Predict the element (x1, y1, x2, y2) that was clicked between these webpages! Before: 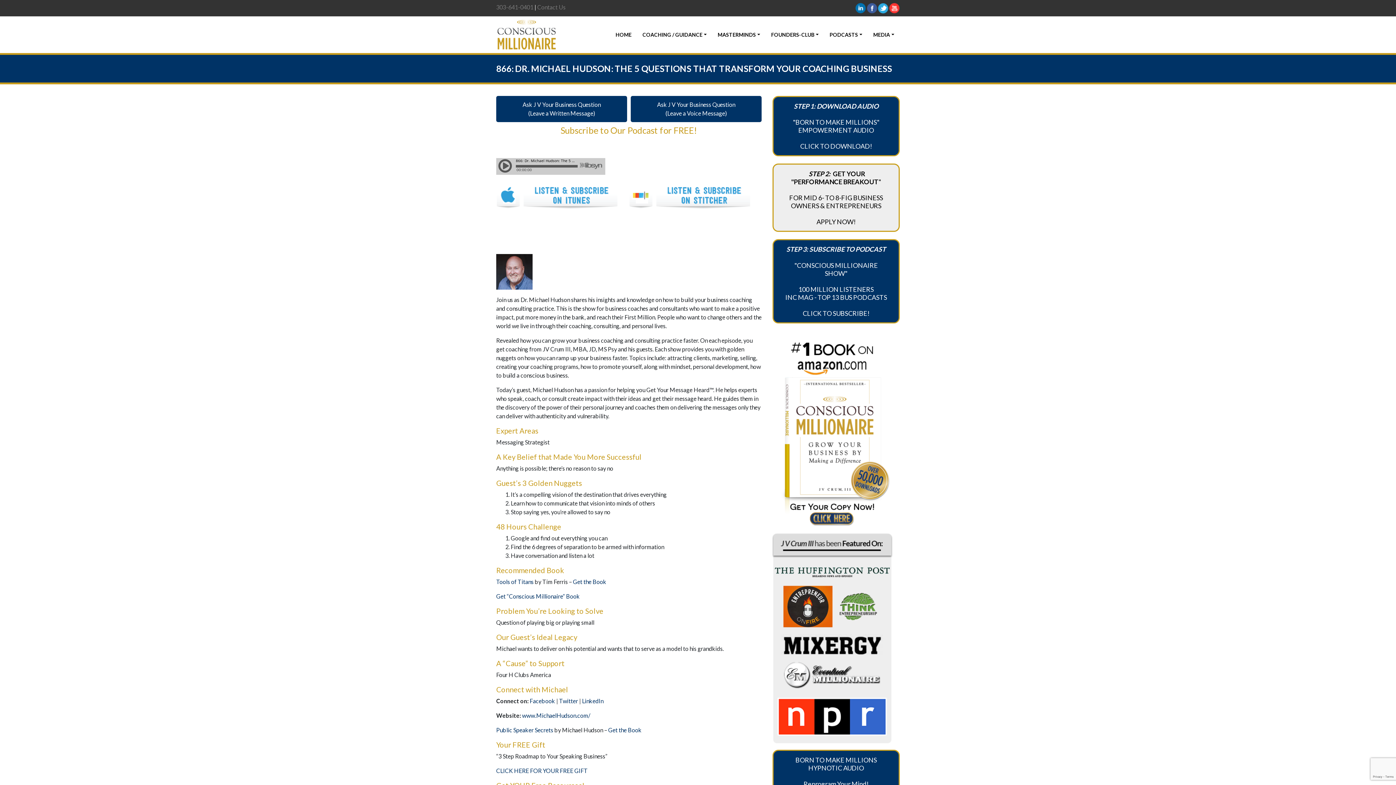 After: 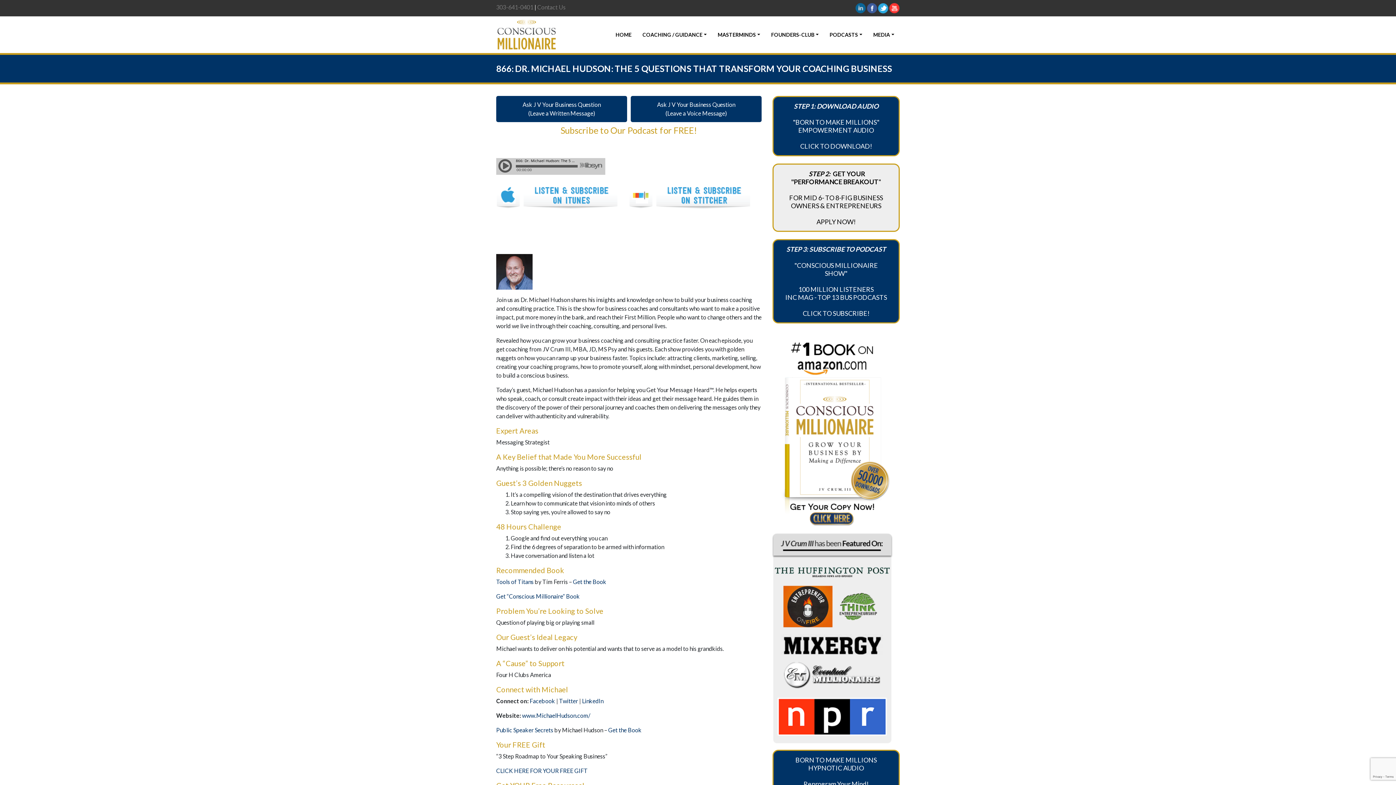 Action: bbox: (855, 3, 866, 10)